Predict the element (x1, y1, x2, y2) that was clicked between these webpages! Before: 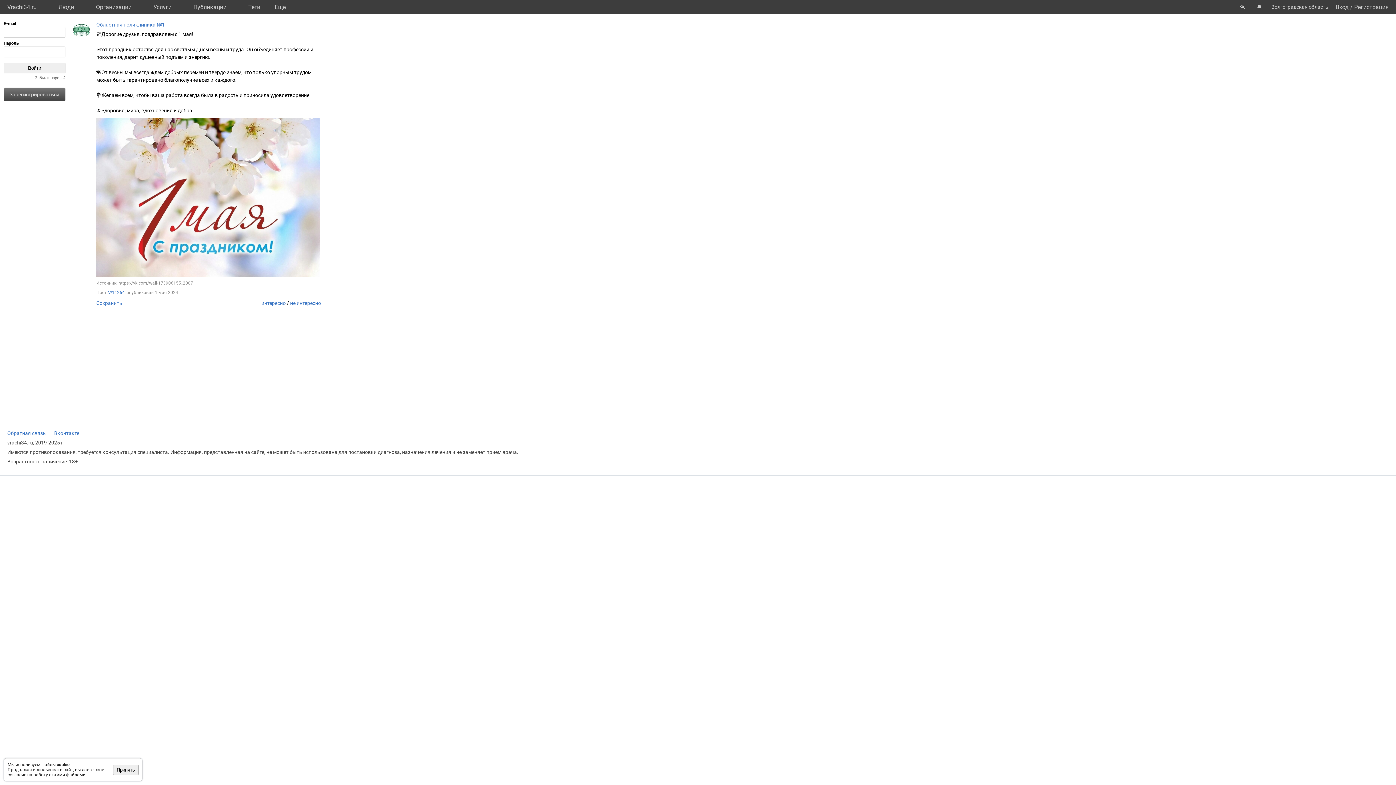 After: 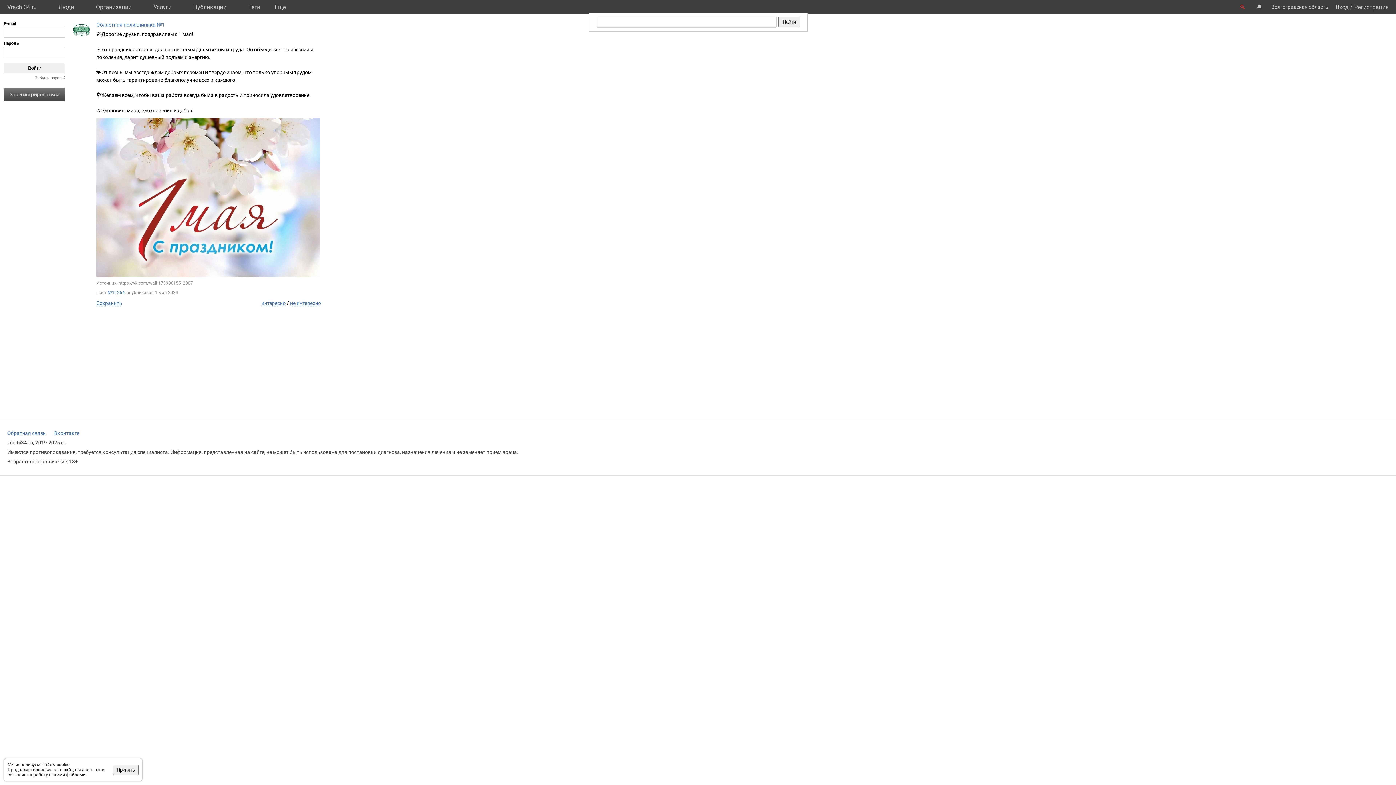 Action: label: 🔍 bbox: (1236, 0, 1249, 13)